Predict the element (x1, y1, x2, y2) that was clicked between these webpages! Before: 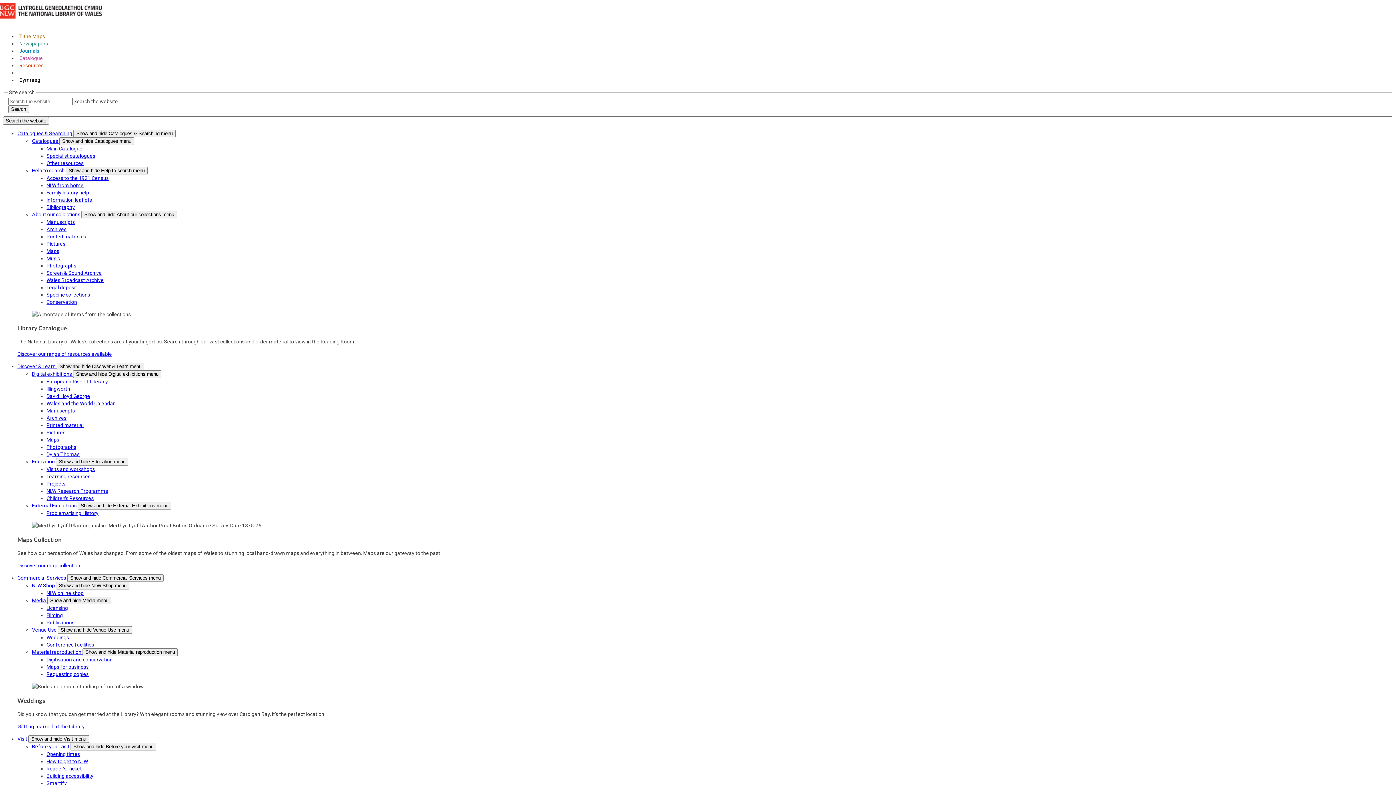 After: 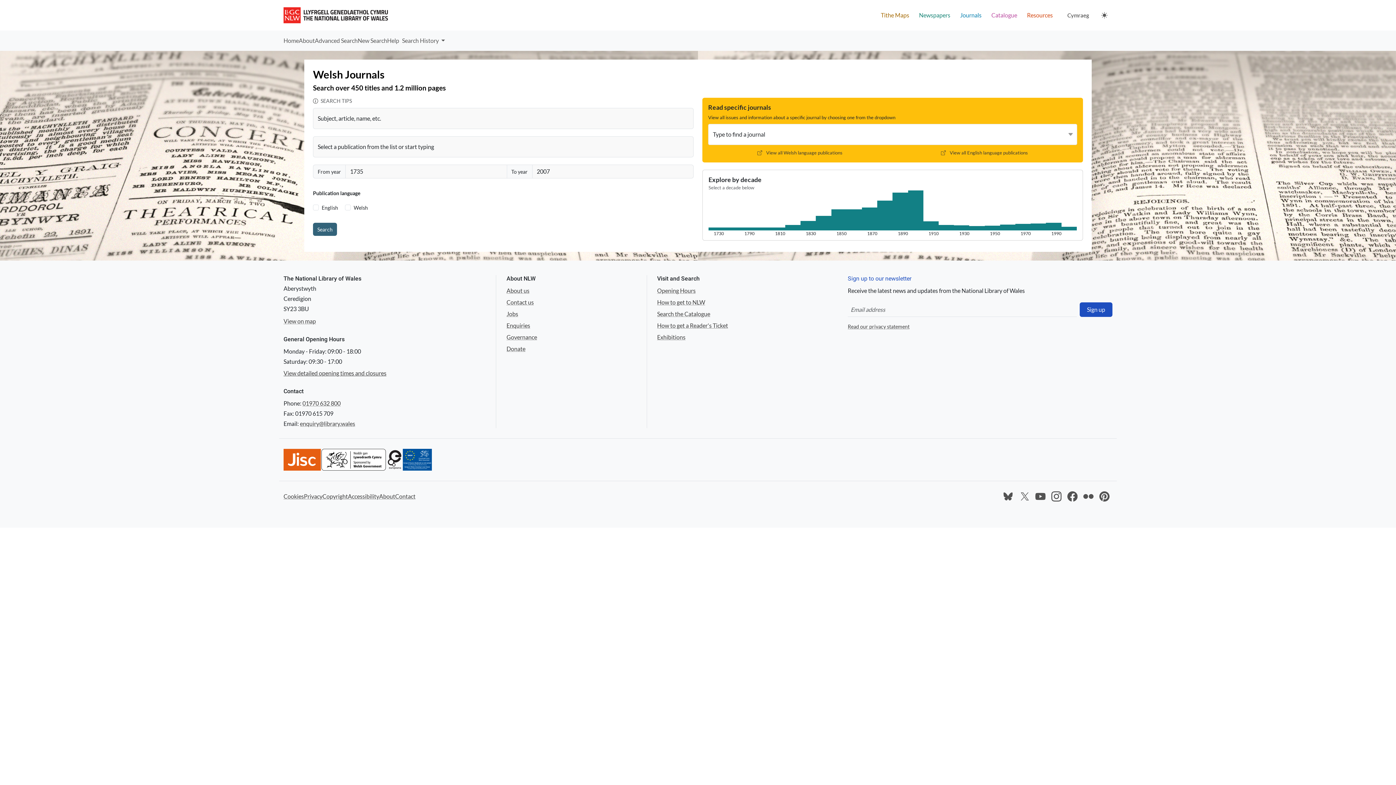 Action: bbox: (17, 47, 42, 54) label: Go to the Journals page